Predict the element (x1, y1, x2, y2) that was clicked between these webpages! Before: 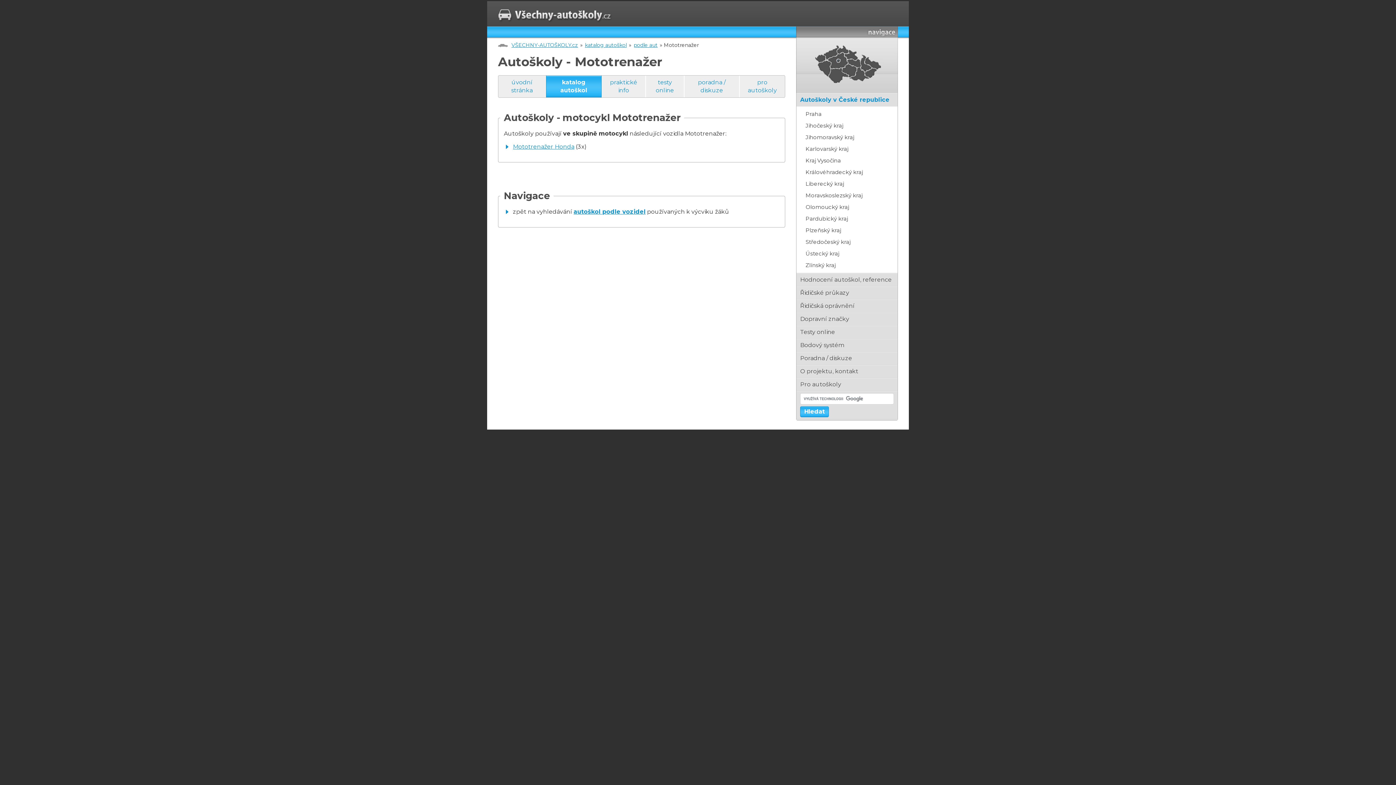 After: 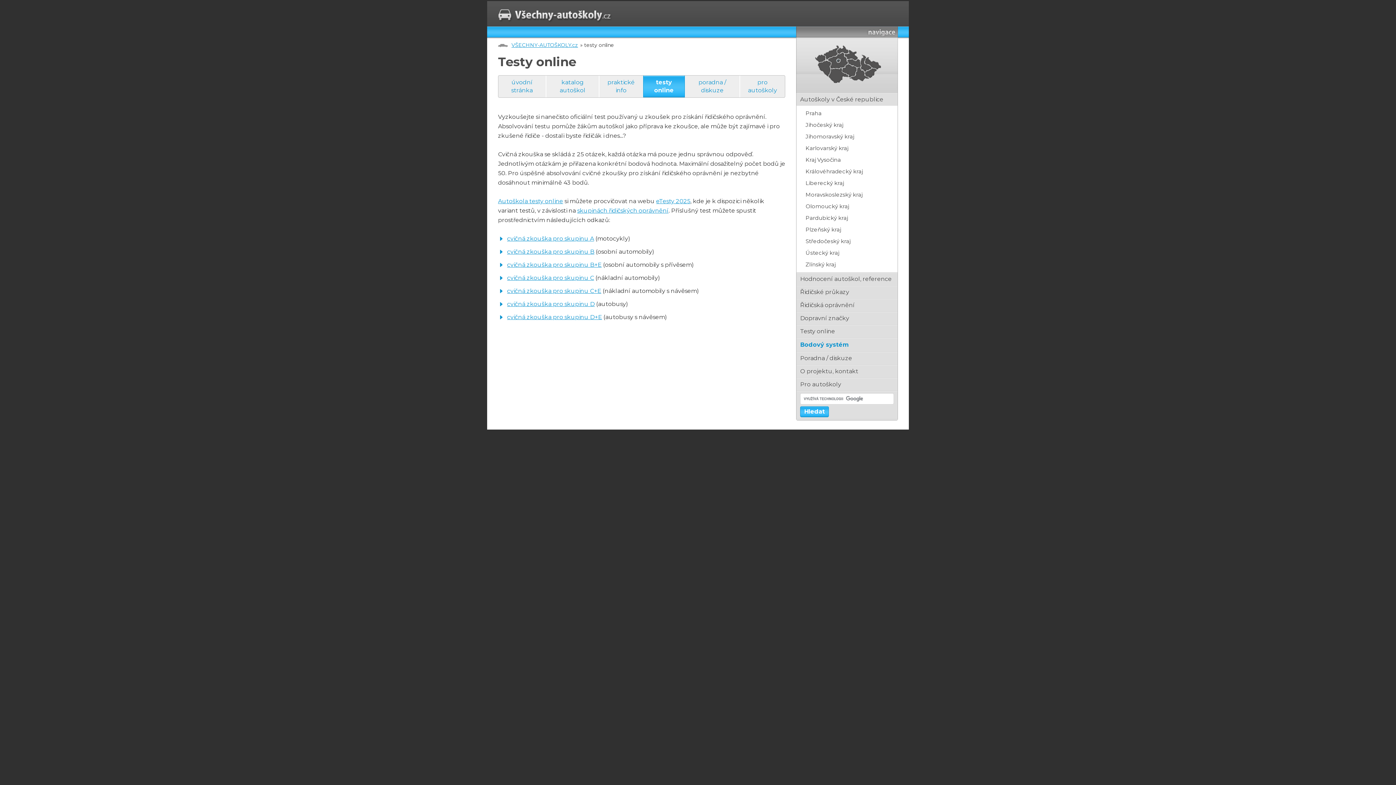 Action: bbox: (645, 75, 684, 97) label: testy online